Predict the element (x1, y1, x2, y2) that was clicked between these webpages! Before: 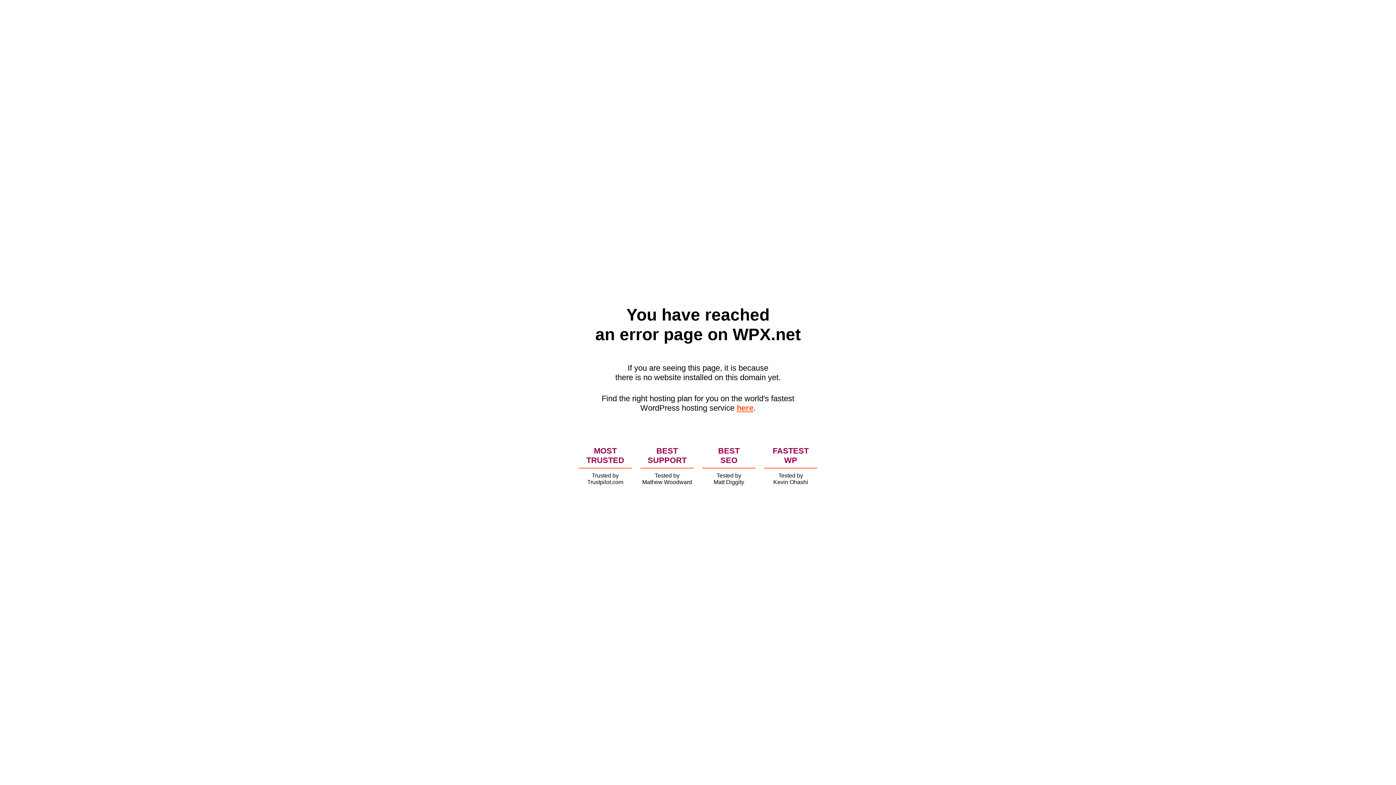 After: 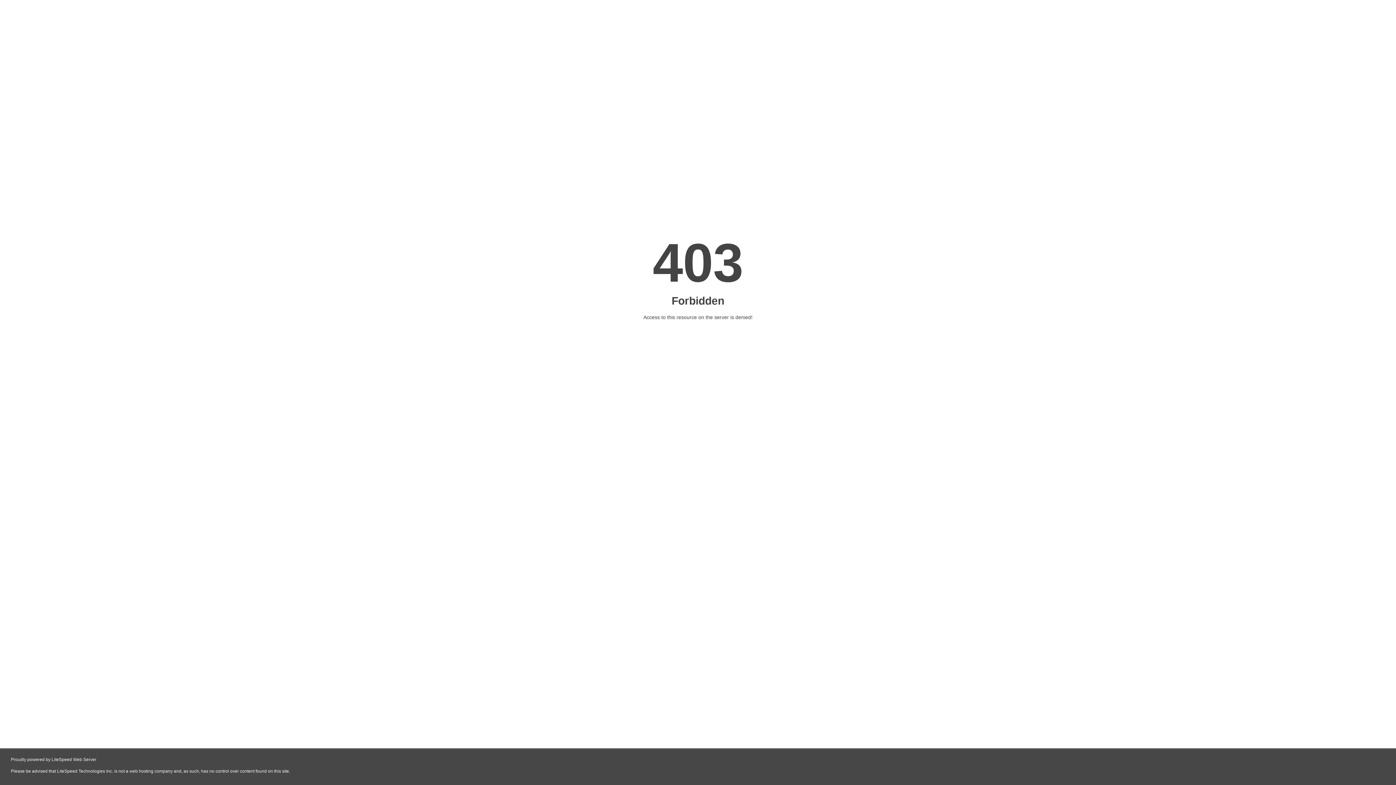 Action: bbox: (736, 403, 753, 412) label: here